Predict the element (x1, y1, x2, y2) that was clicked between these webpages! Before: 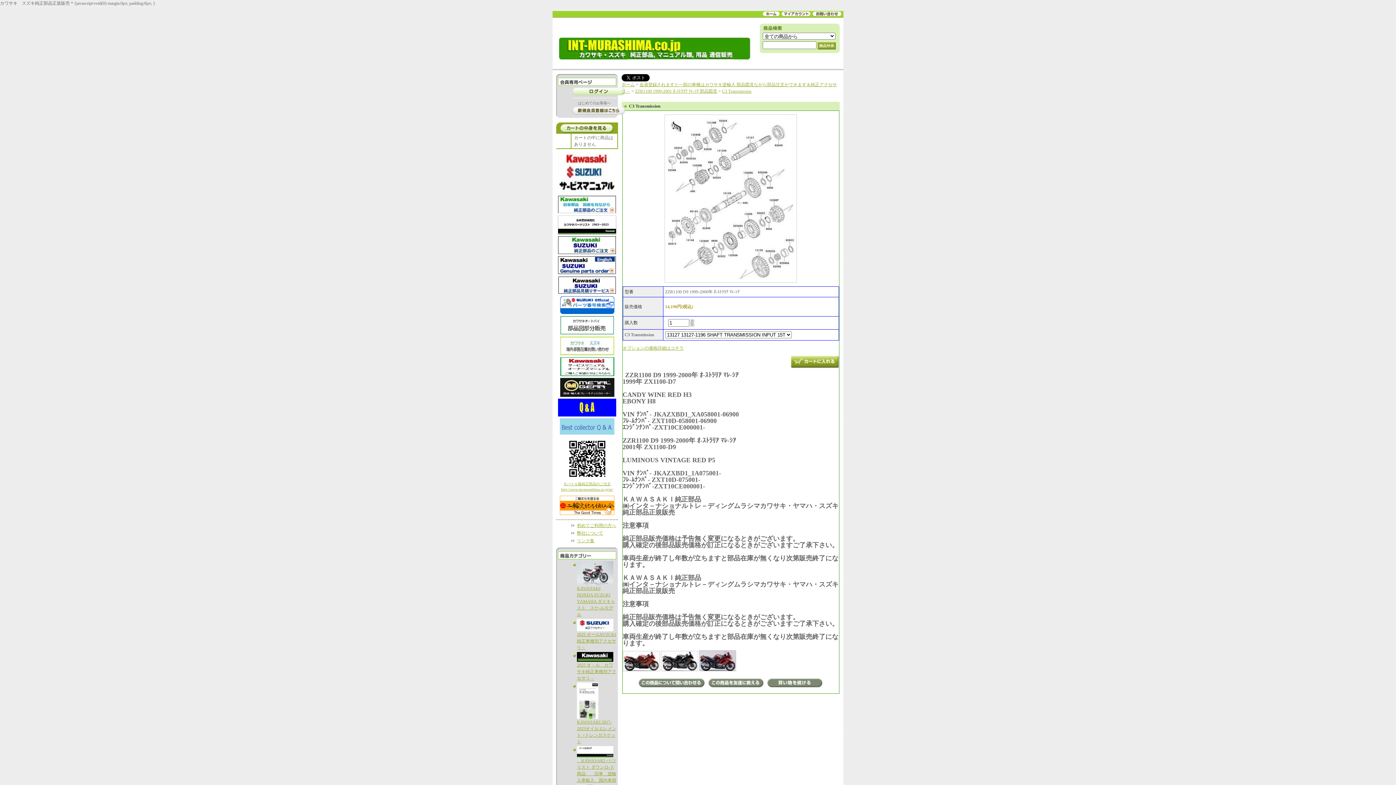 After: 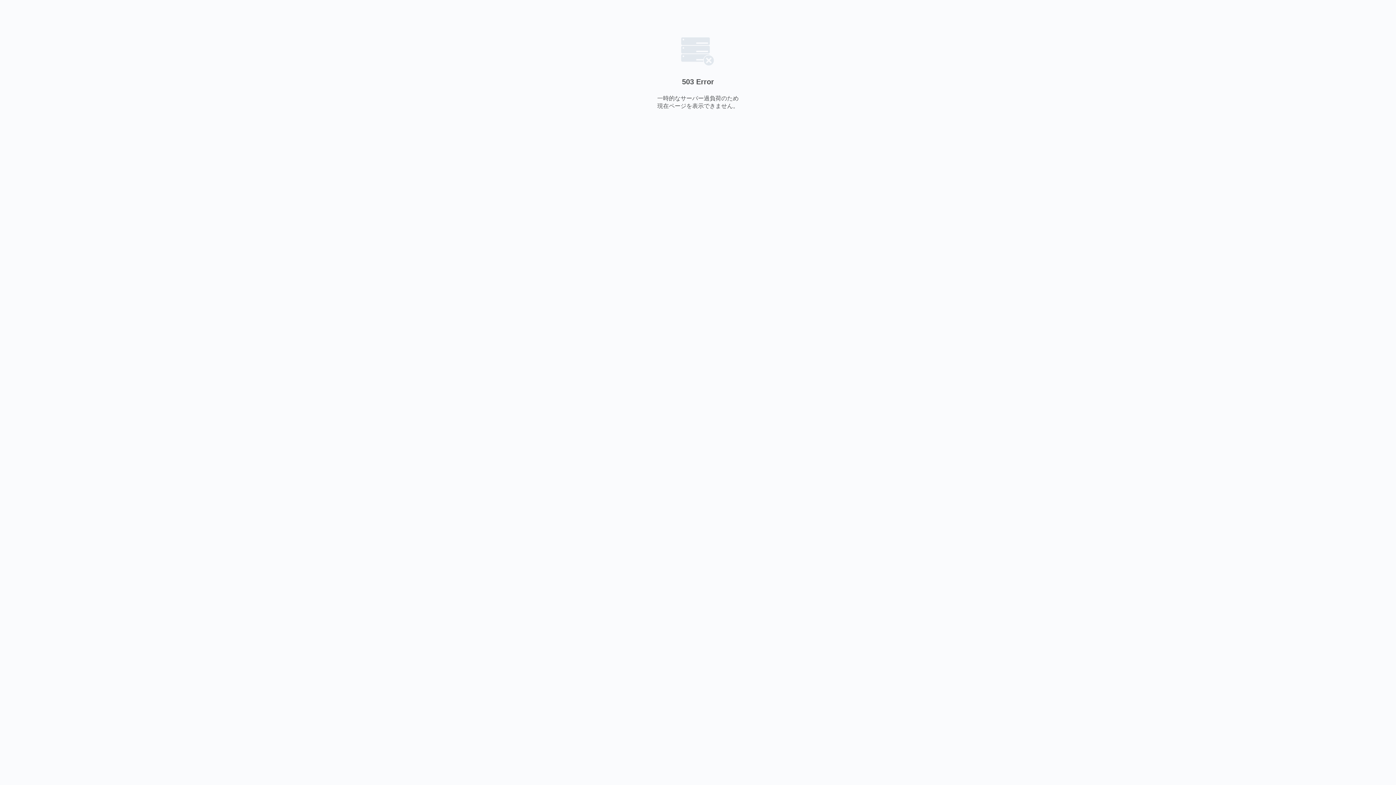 Action: bbox: (558, 210, 616, 214)